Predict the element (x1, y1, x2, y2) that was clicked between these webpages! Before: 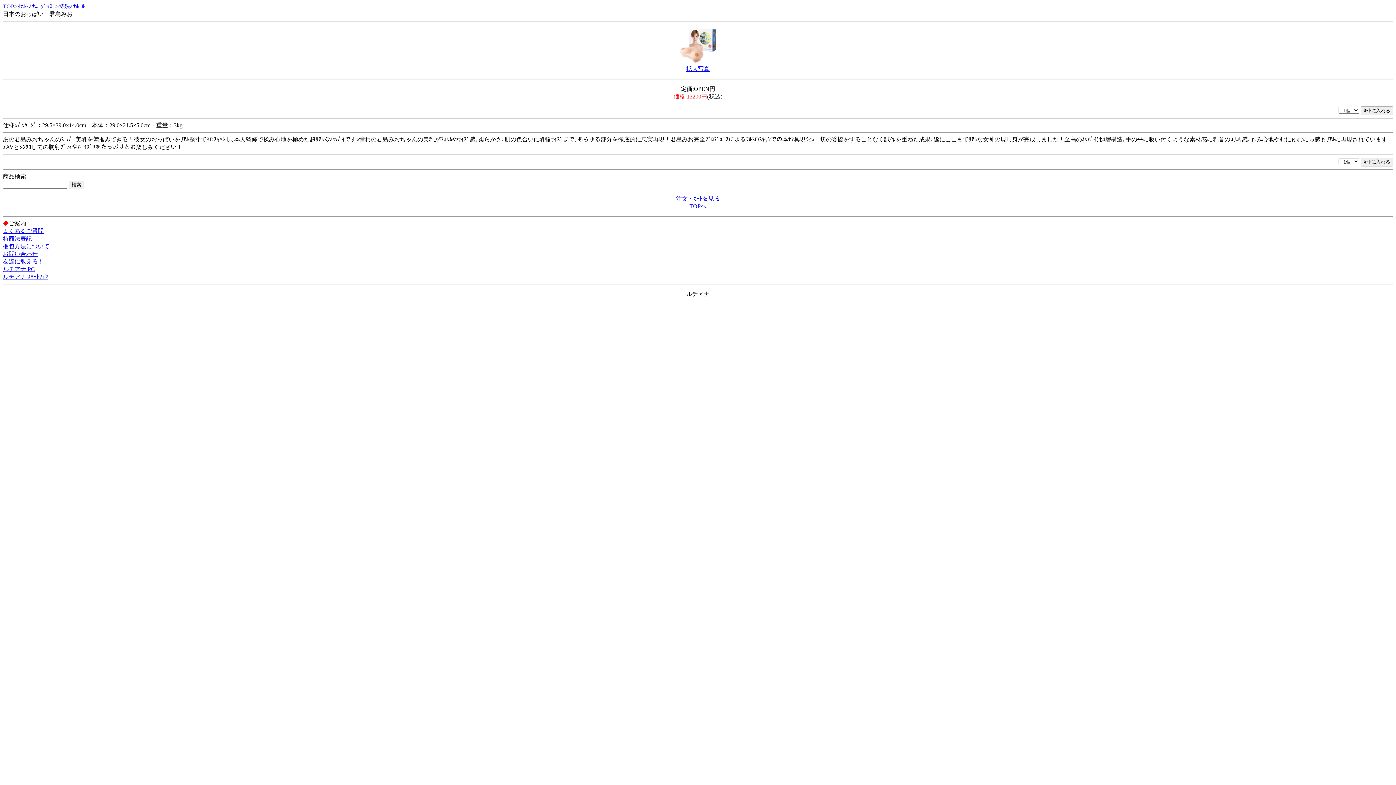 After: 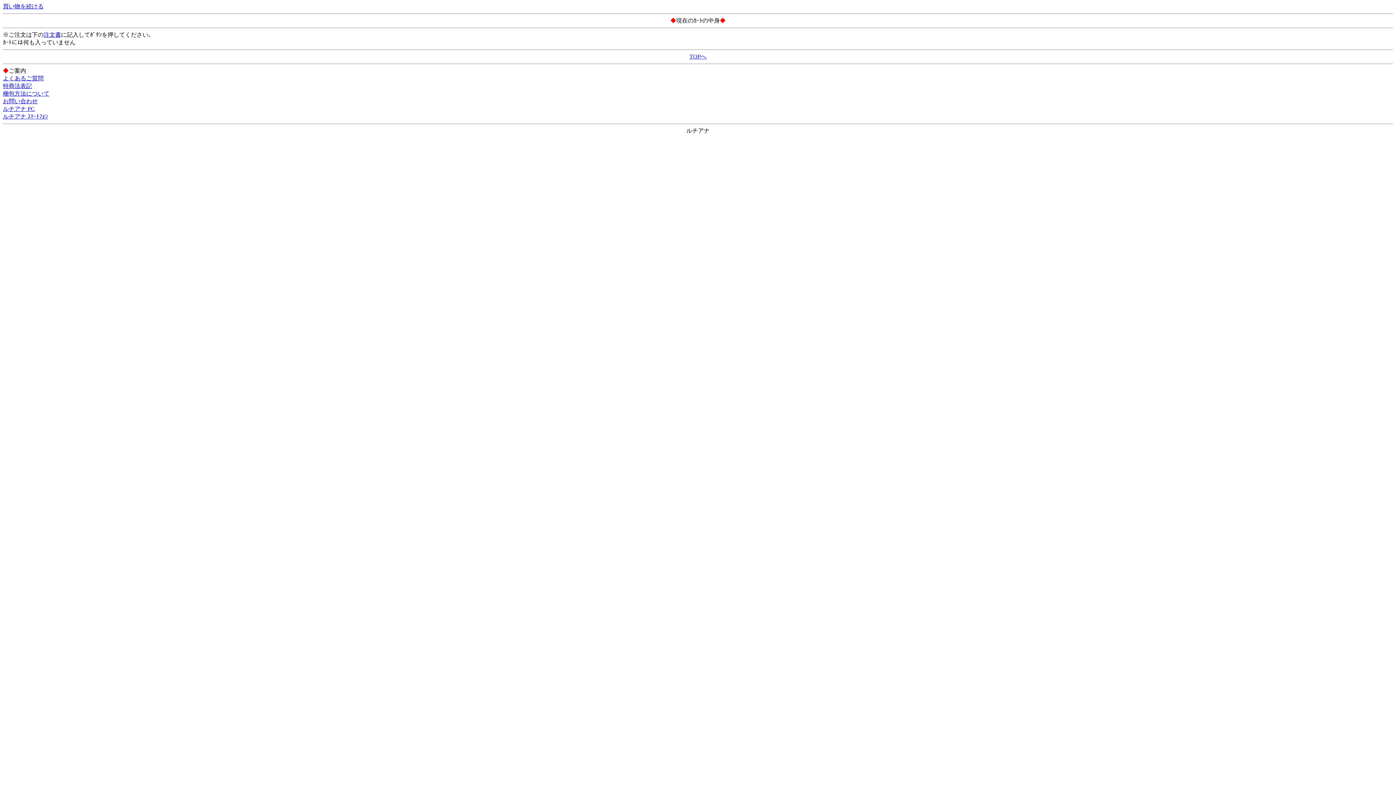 Action: label: 注文・ｶｰﾄを見る bbox: (676, 195, 720, 201)